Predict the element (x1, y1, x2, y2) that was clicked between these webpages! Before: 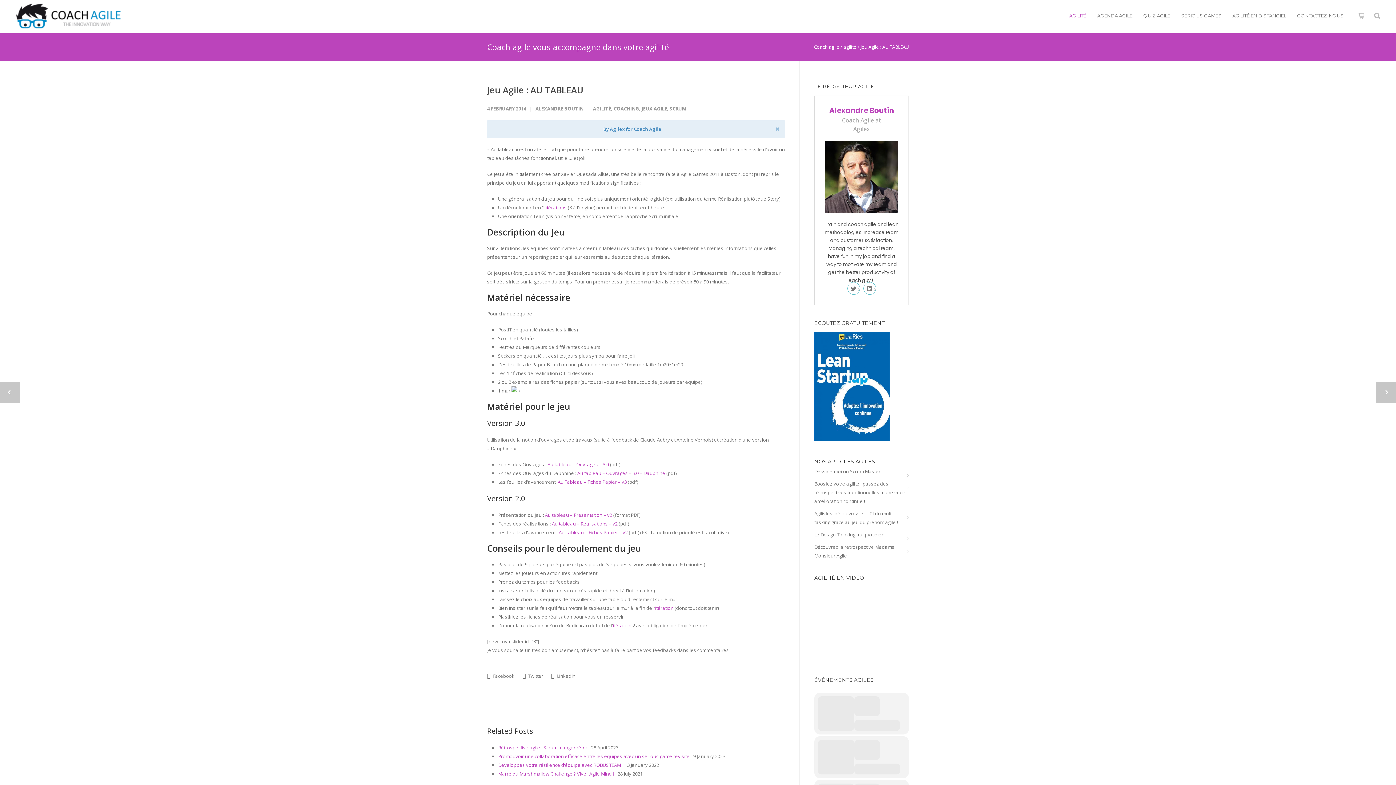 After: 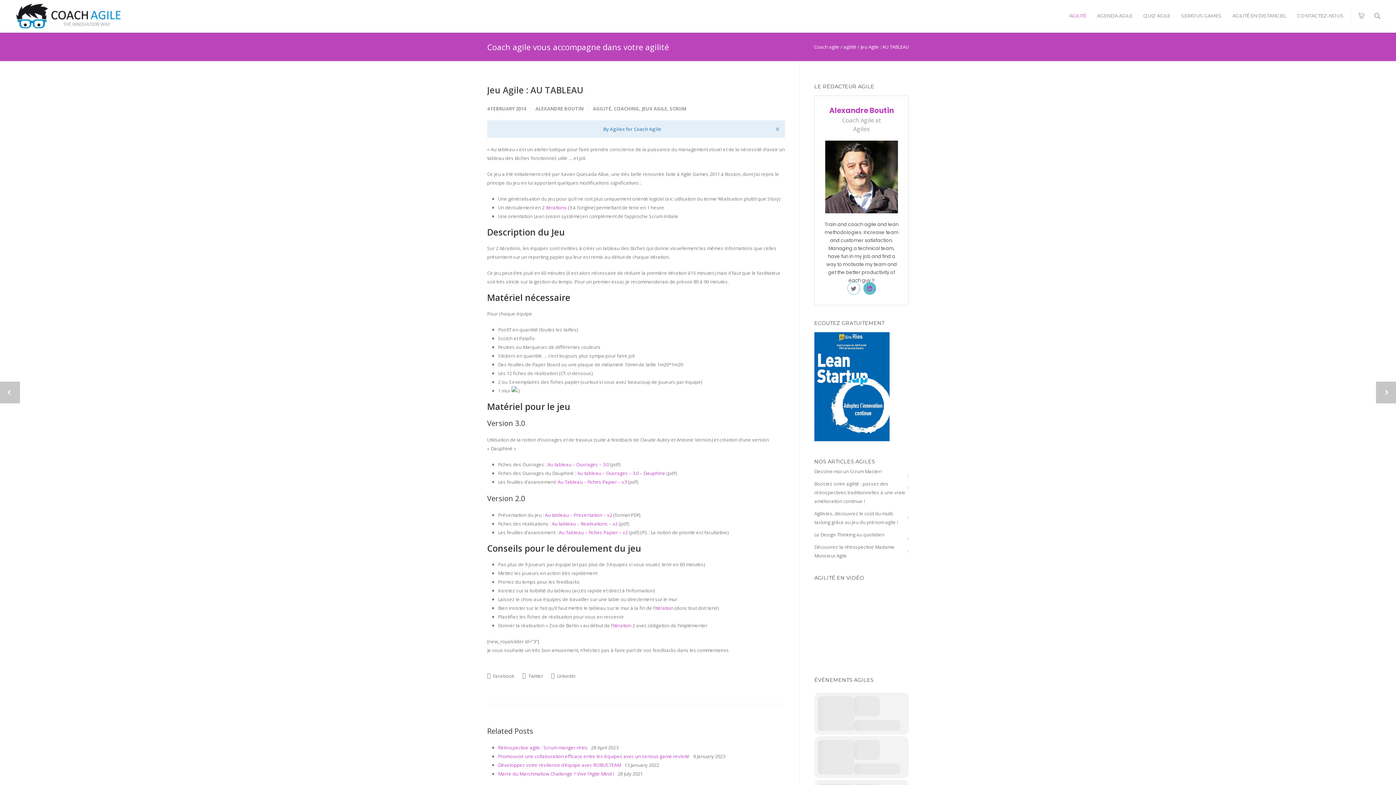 Action: bbox: (863, 282, 876, 294)